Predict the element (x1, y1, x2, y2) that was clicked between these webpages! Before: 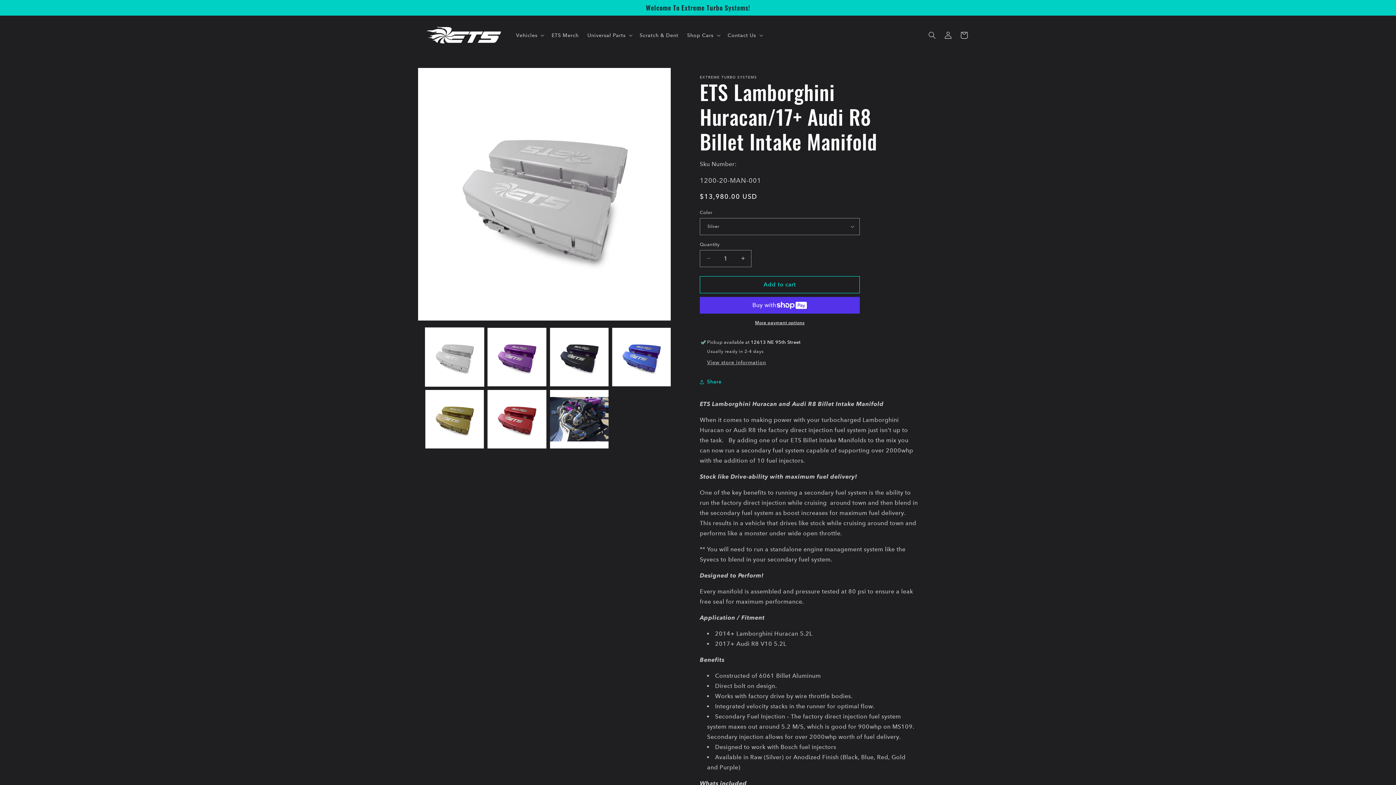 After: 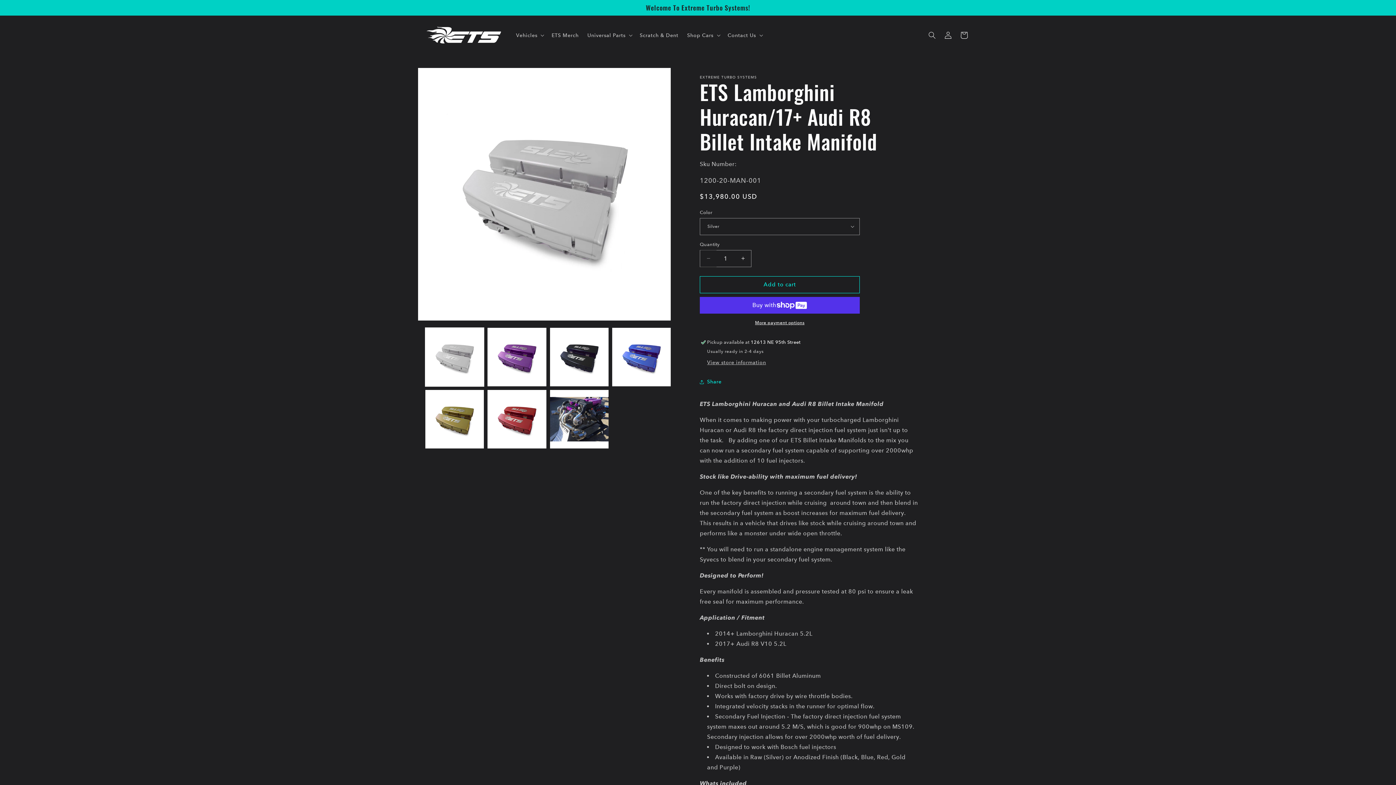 Action: bbox: (700, 250, 716, 267) label: Decrease quantity for ETS Lamborghini Huracan/17+ Audi R8 Billet Intake Manifold